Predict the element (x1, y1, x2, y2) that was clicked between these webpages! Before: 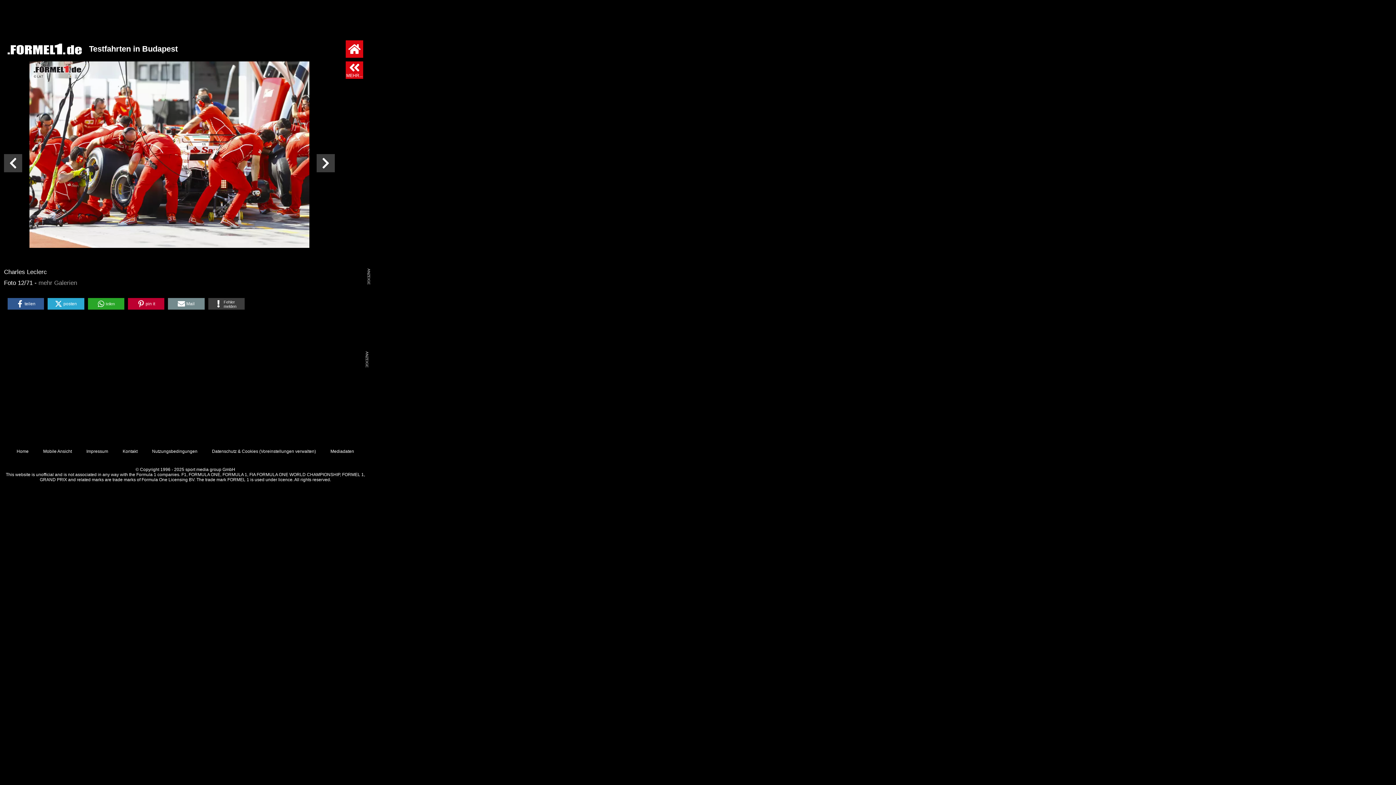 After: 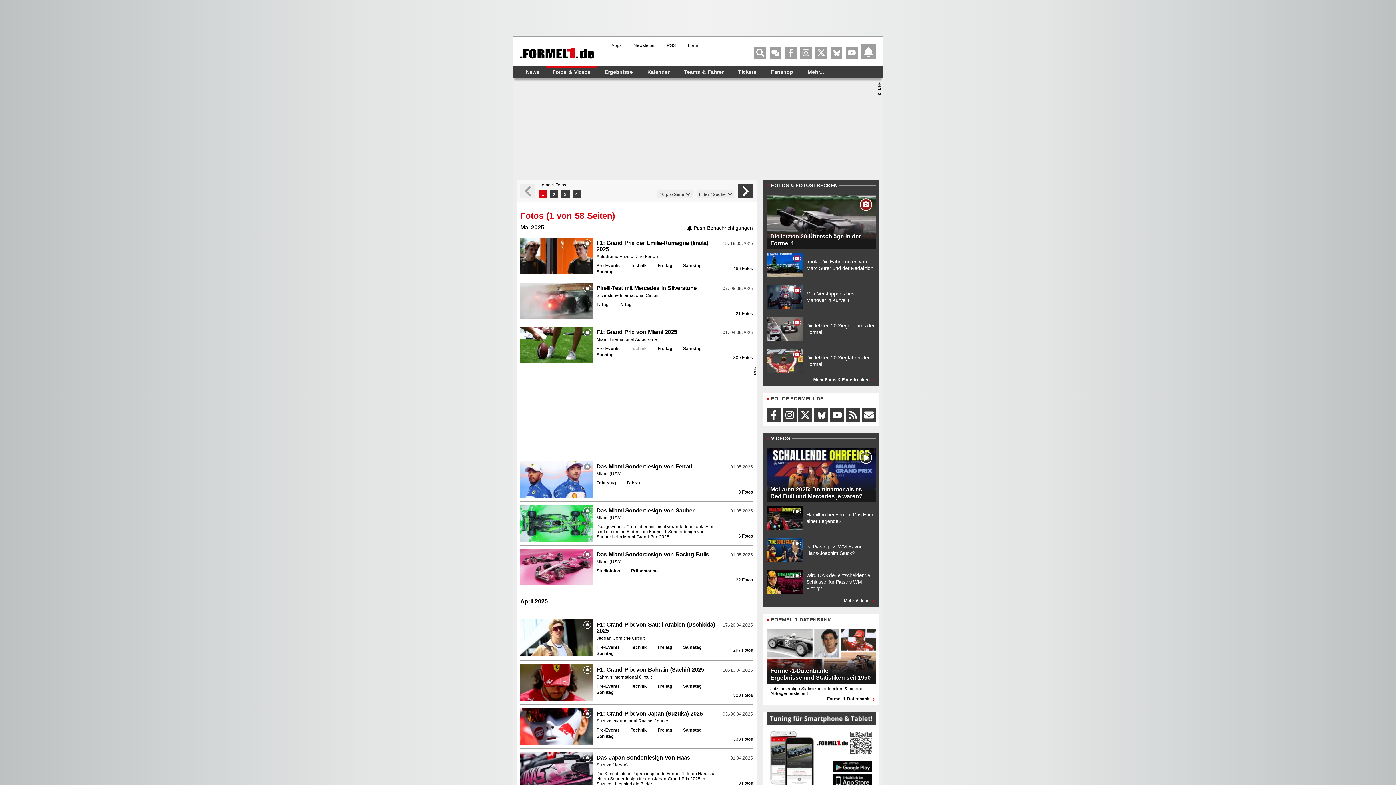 Action: bbox: (38, 279, 77, 286) label: mehr Galerien